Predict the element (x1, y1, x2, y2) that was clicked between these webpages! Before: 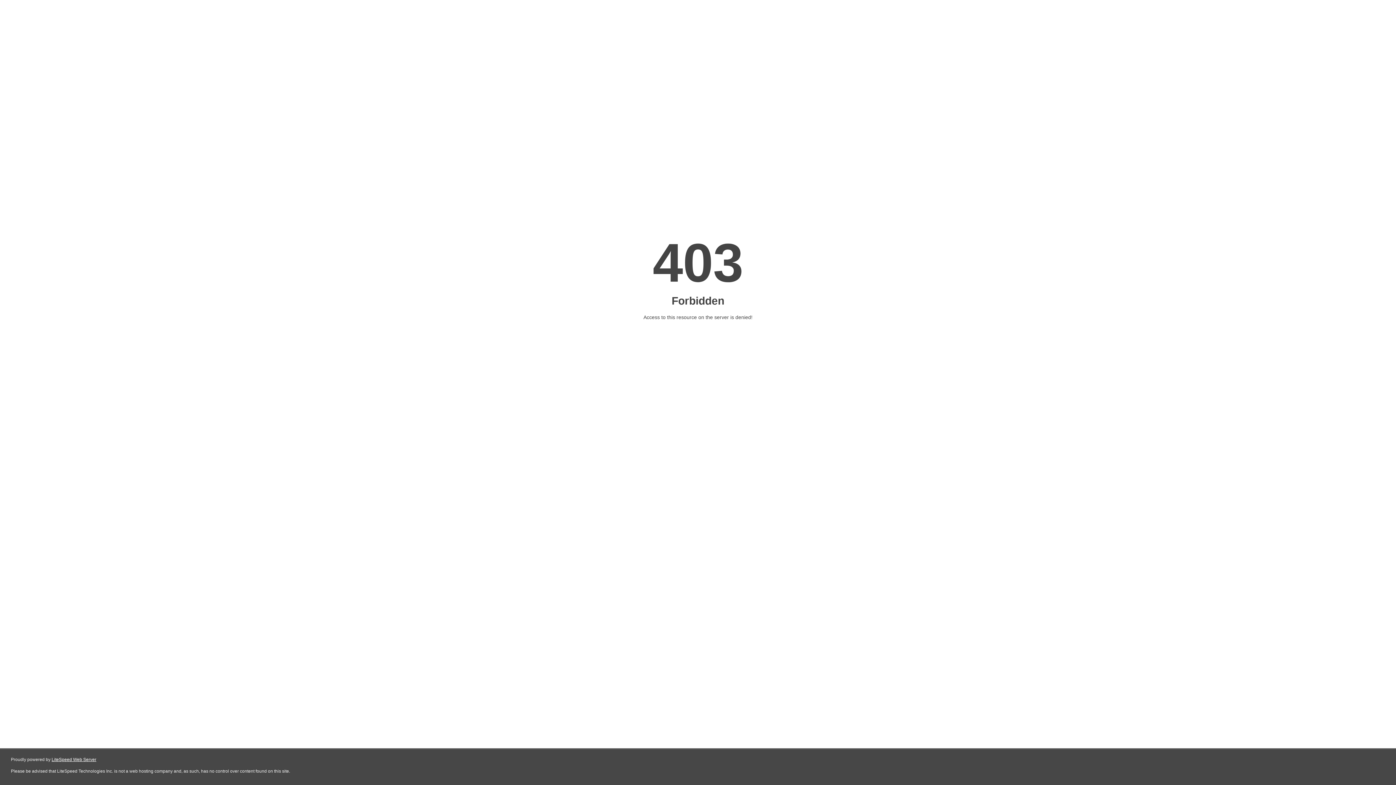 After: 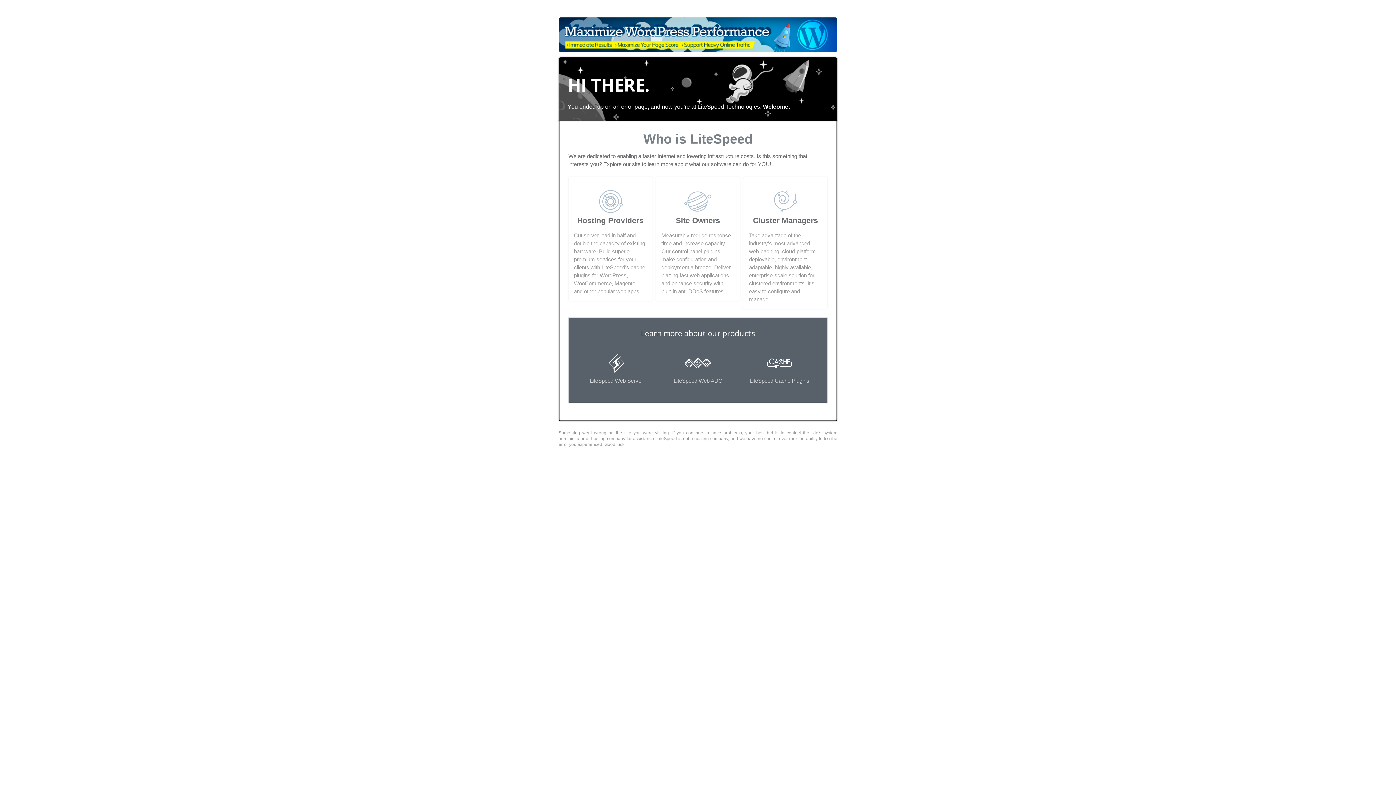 Action: bbox: (51, 757, 96, 762) label: LiteSpeed Web Server